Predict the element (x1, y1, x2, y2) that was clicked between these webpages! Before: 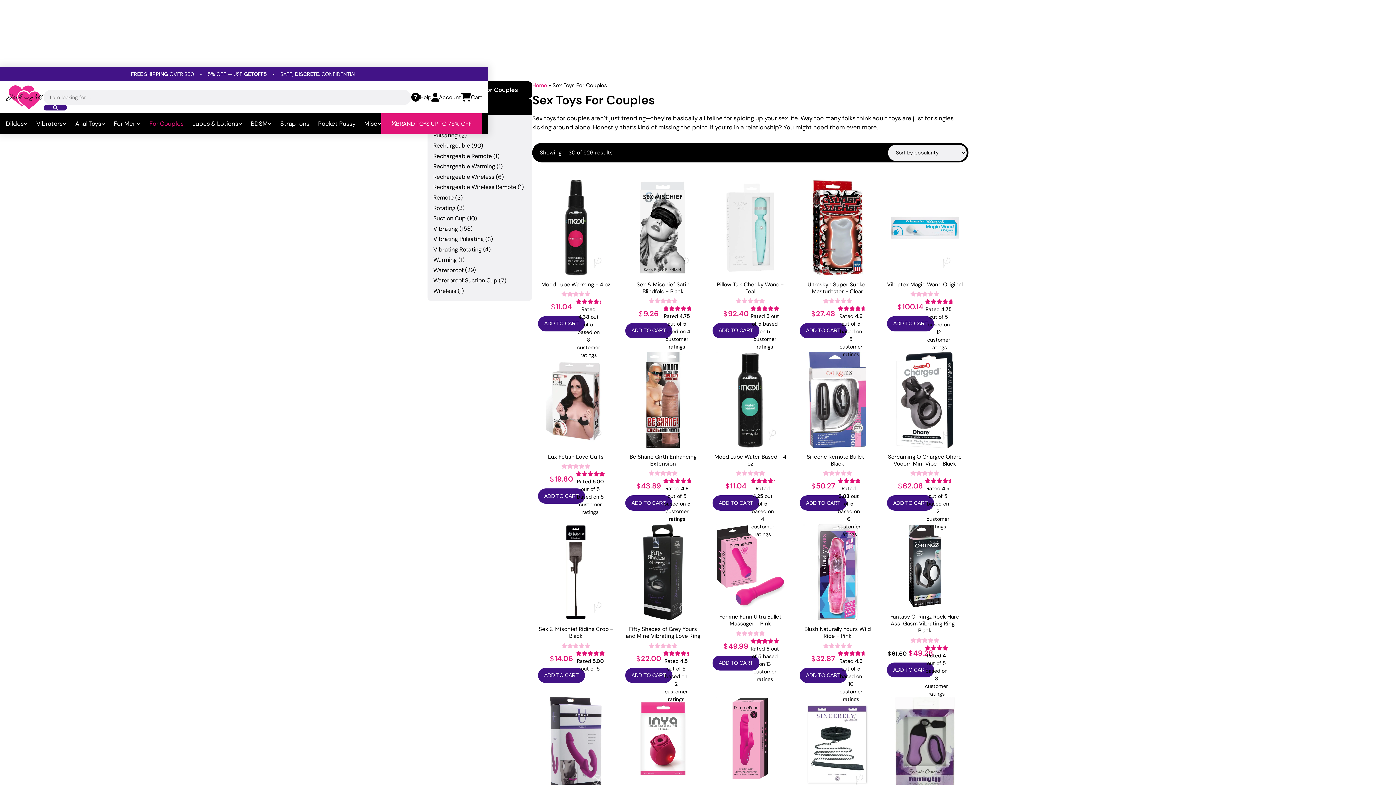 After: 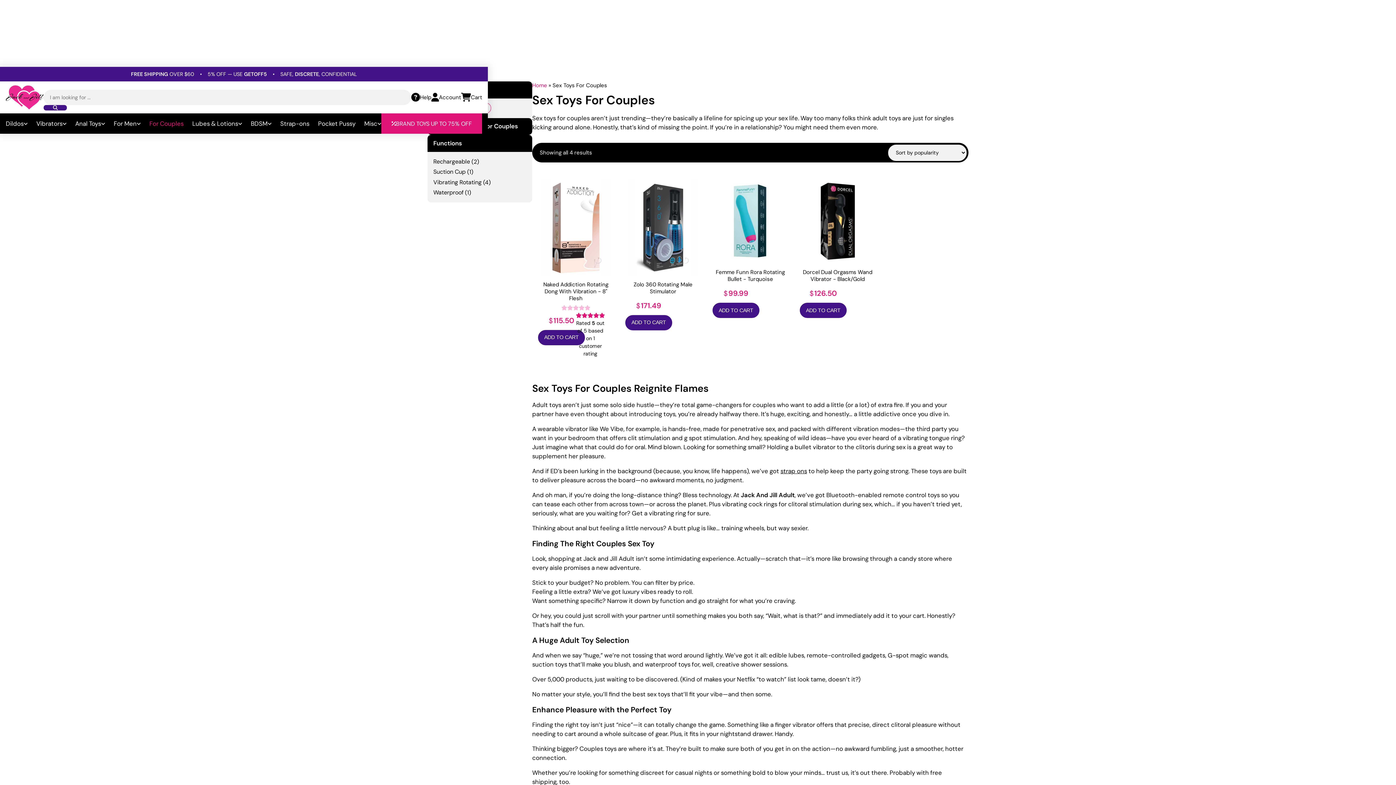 Action: bbox: (433, 244, 481, 254) label: Vibrating Rotating